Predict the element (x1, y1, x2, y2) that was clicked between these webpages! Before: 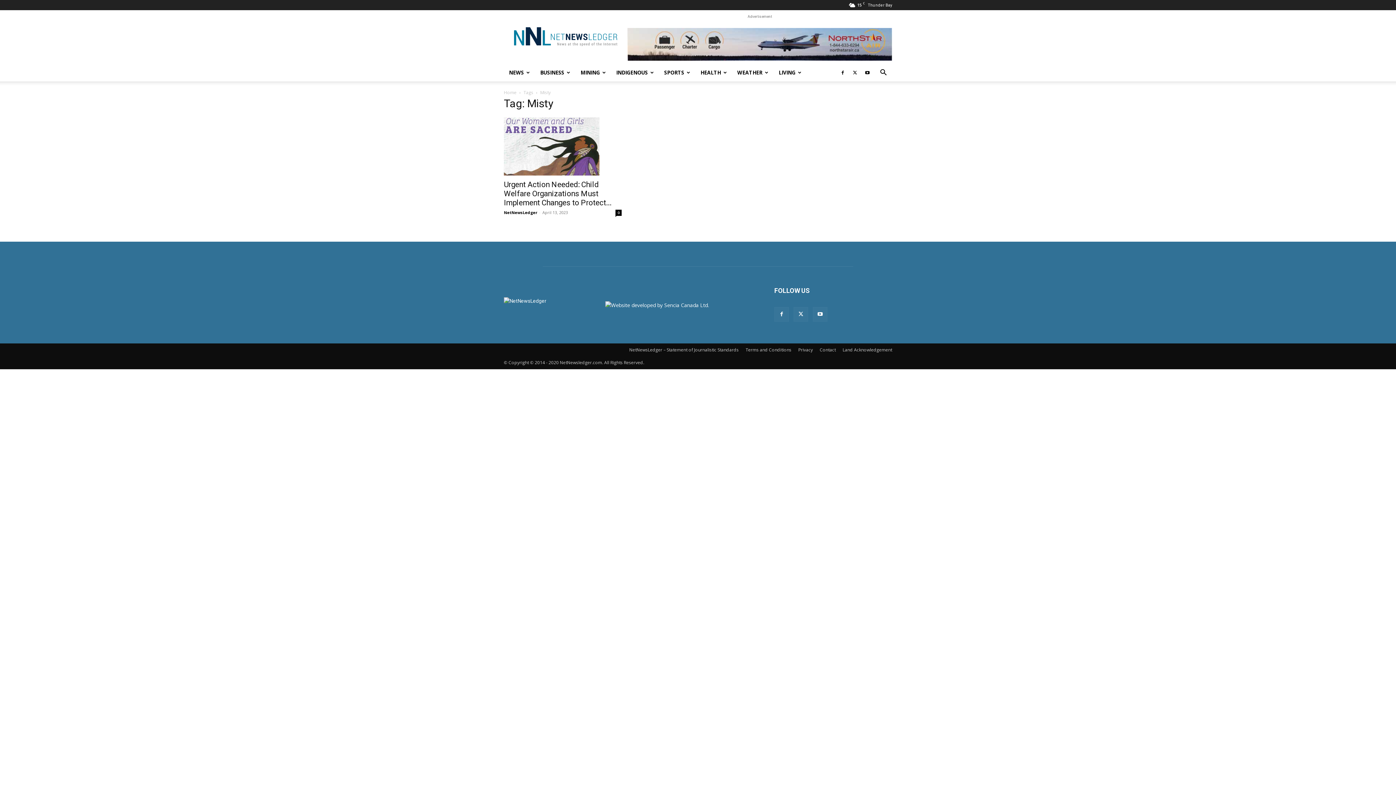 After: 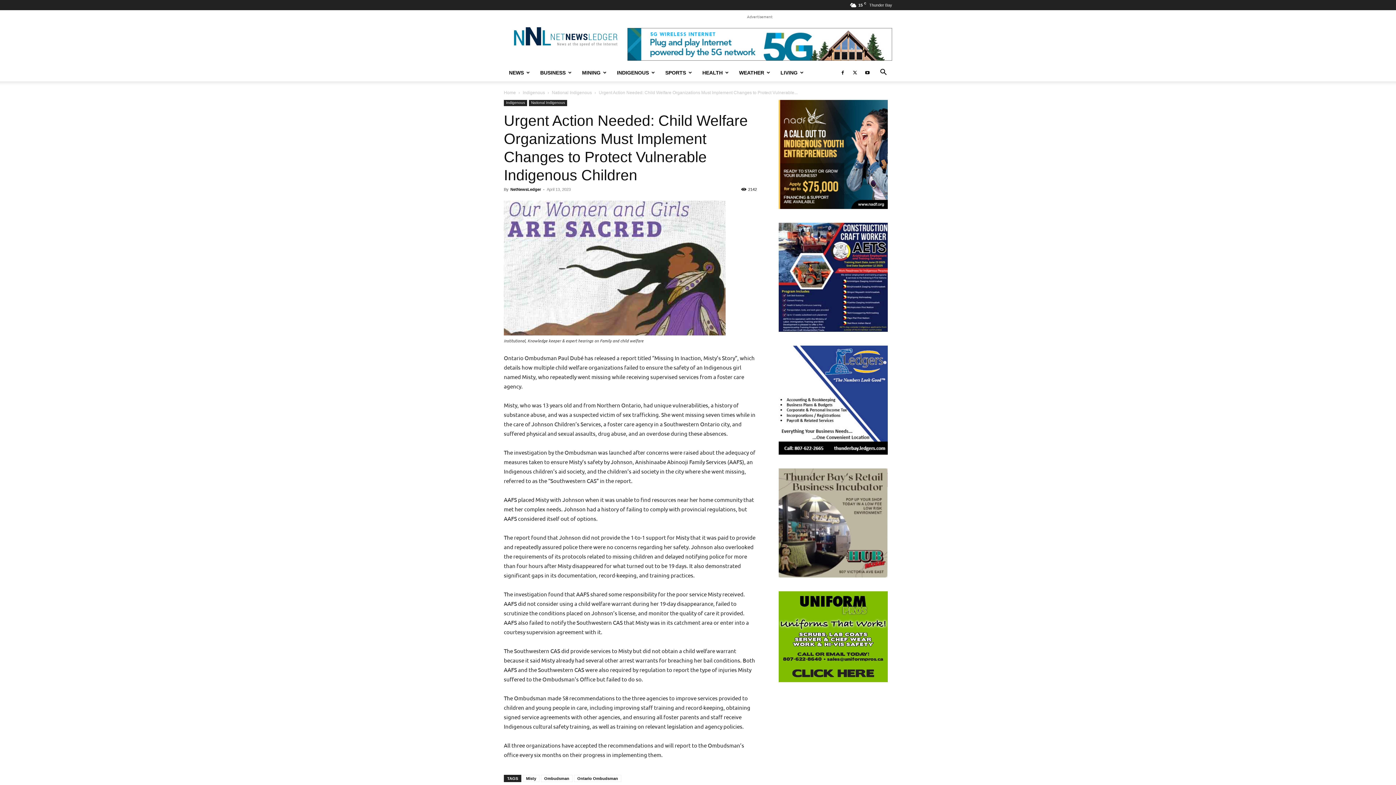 Action: bbox: (615, 209, 621, 215) label: 0